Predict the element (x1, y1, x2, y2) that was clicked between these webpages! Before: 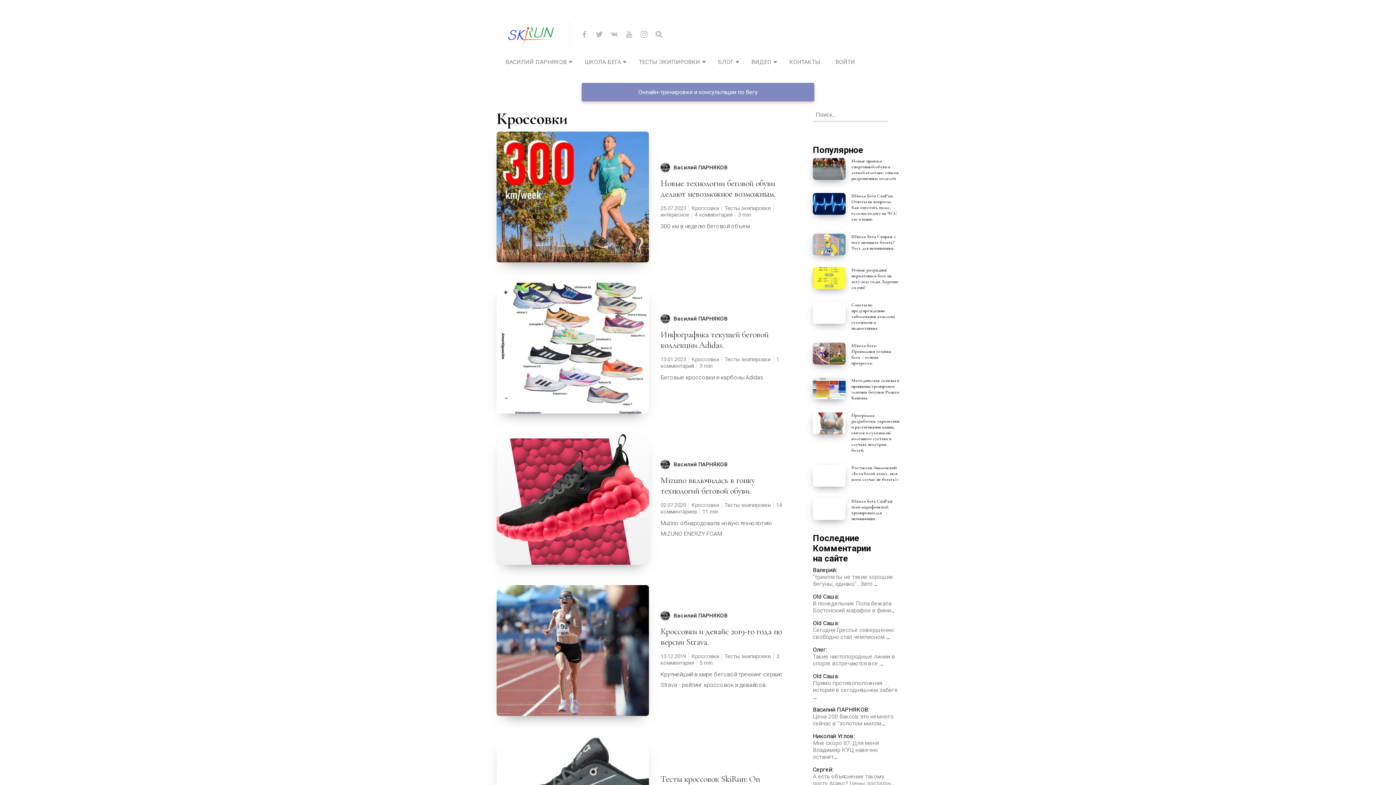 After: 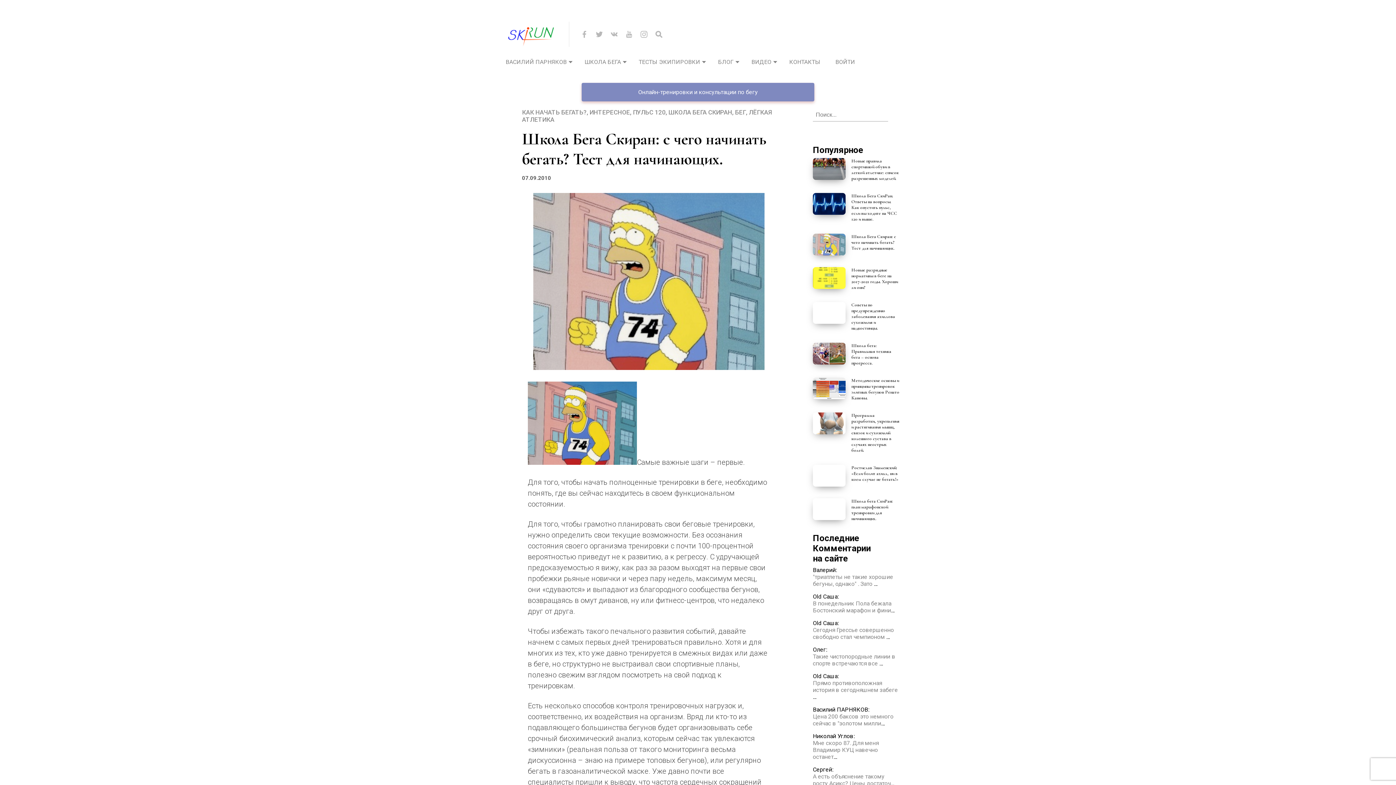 Action: bbox: (851, 233, 896, 251) label: Школа Бега Скиран: с чего начинать бегать? Тест для начинающих.